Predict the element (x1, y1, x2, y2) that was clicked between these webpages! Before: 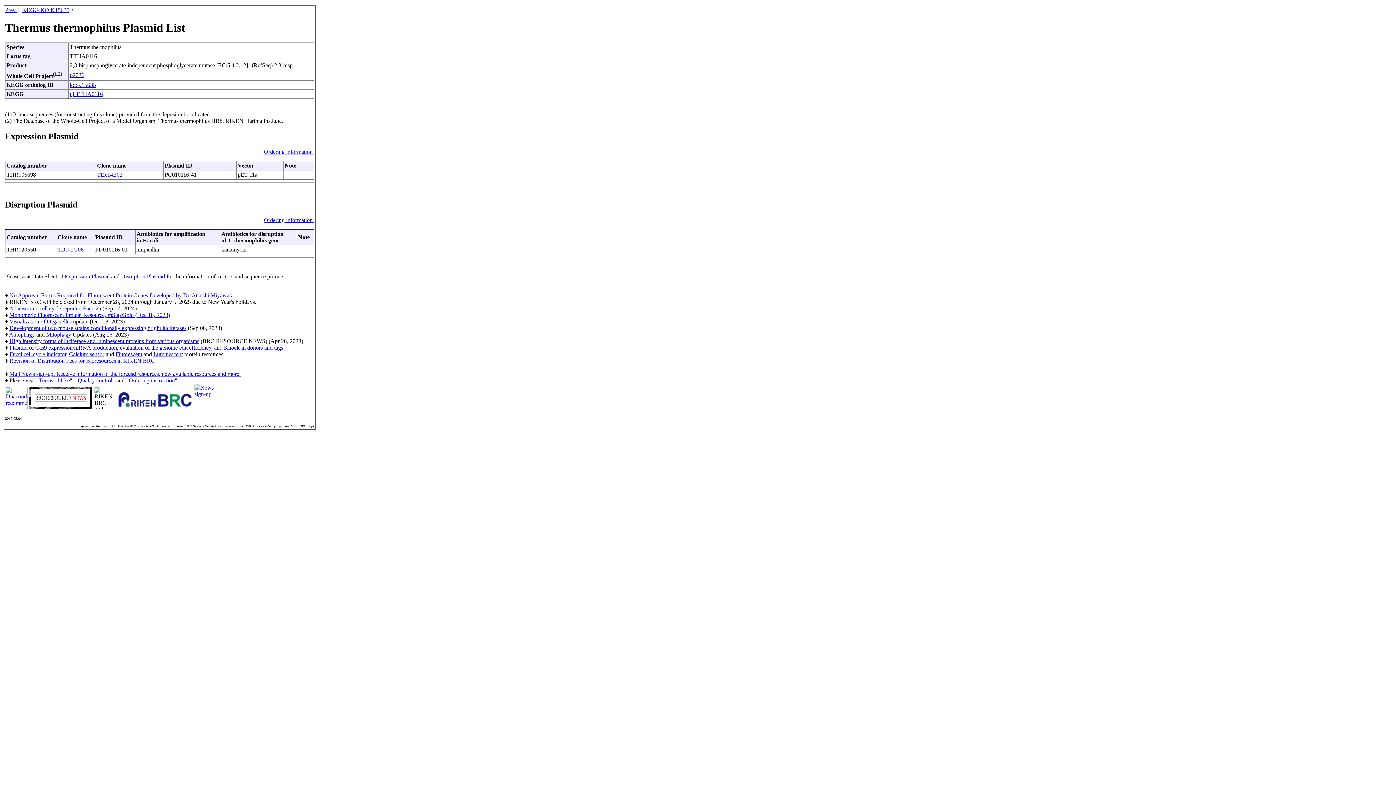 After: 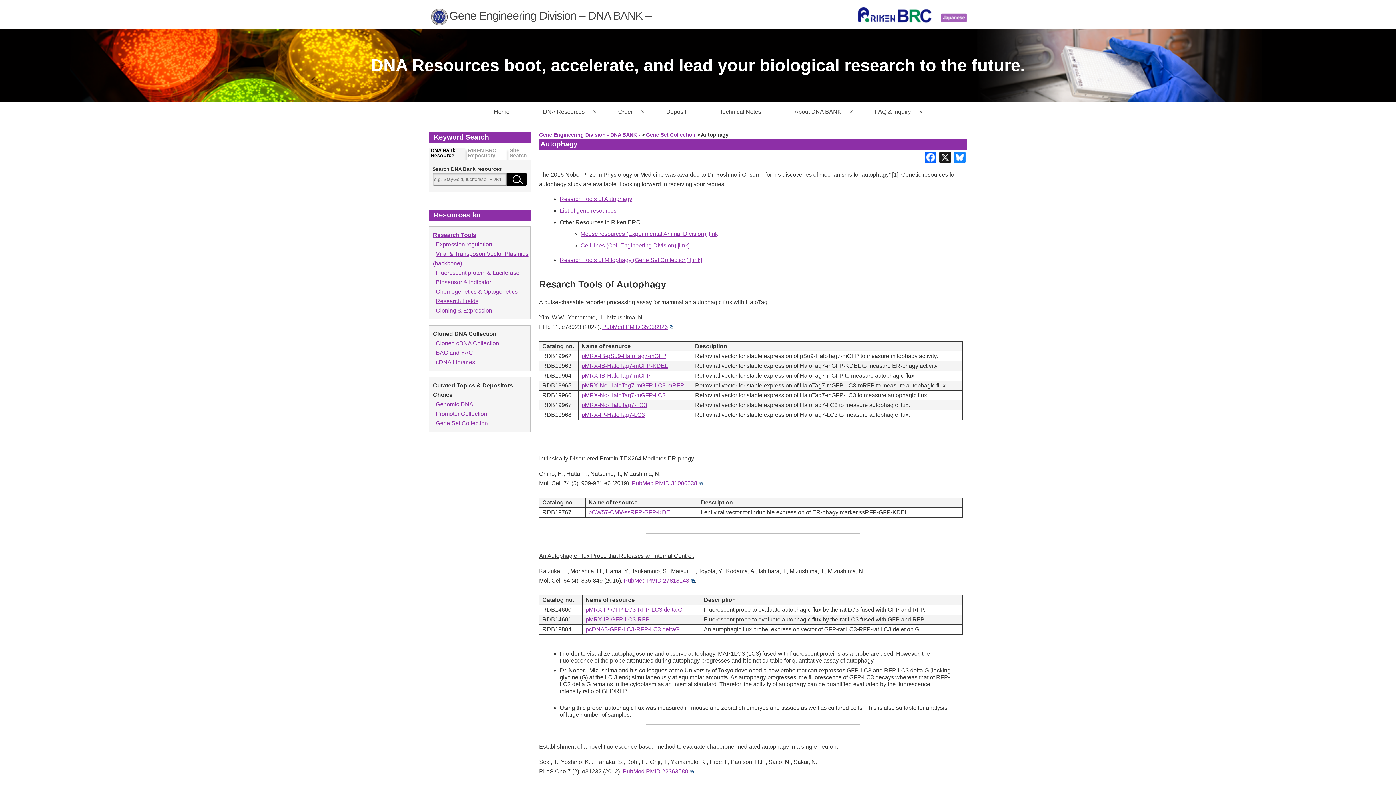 Action: bbox: (9, 331, 34, 337) label: Autophagy